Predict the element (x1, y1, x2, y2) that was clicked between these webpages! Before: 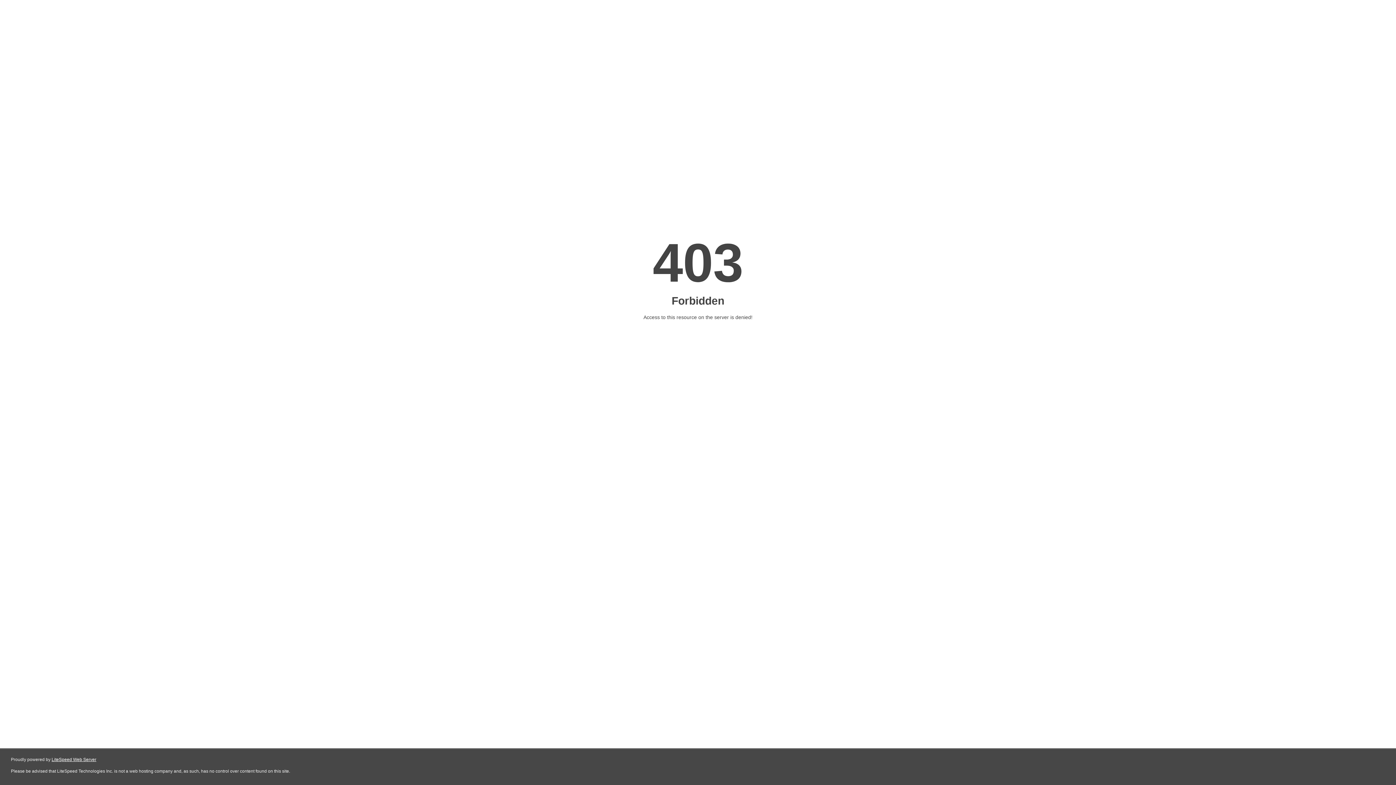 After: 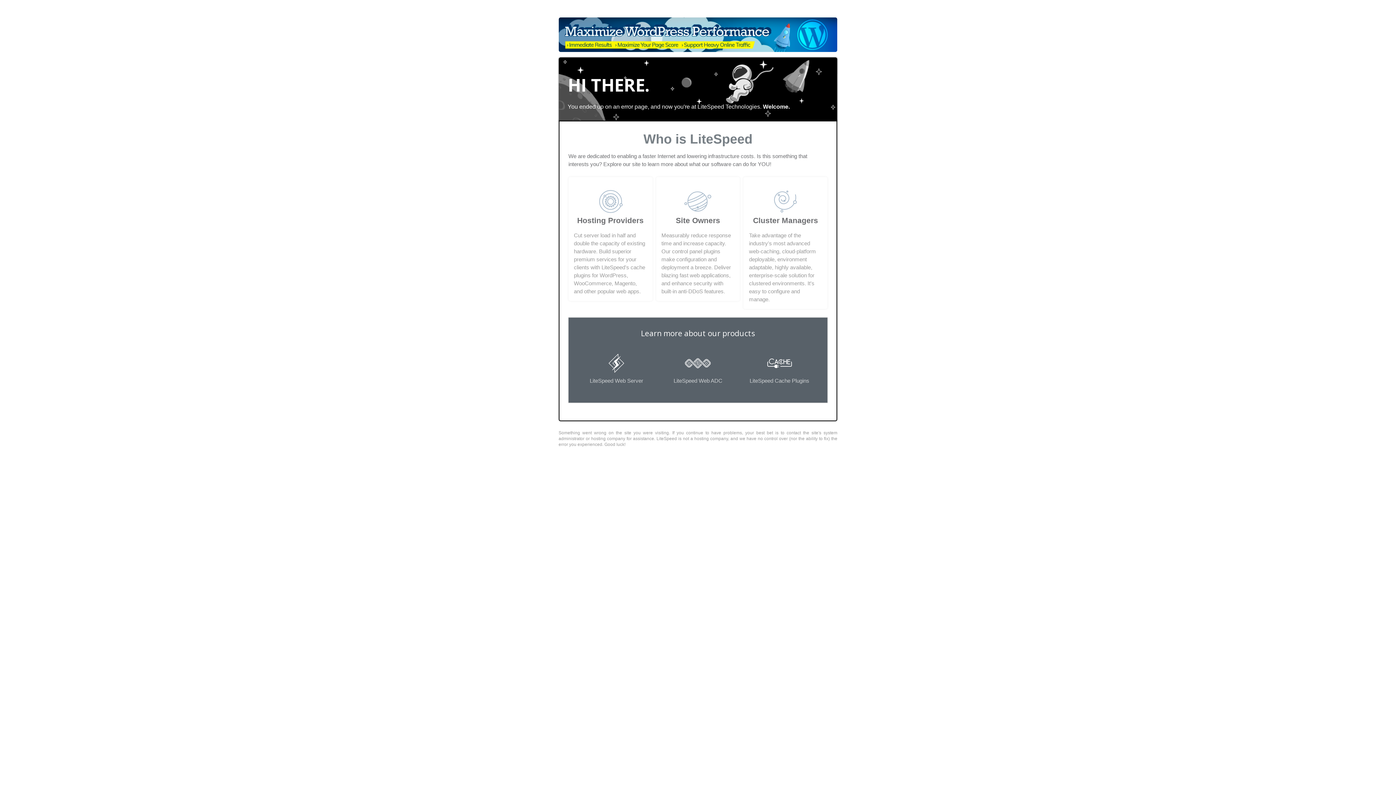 Action: bbox: (51, 757, 96, 762) label: LiteSpeed Web Server